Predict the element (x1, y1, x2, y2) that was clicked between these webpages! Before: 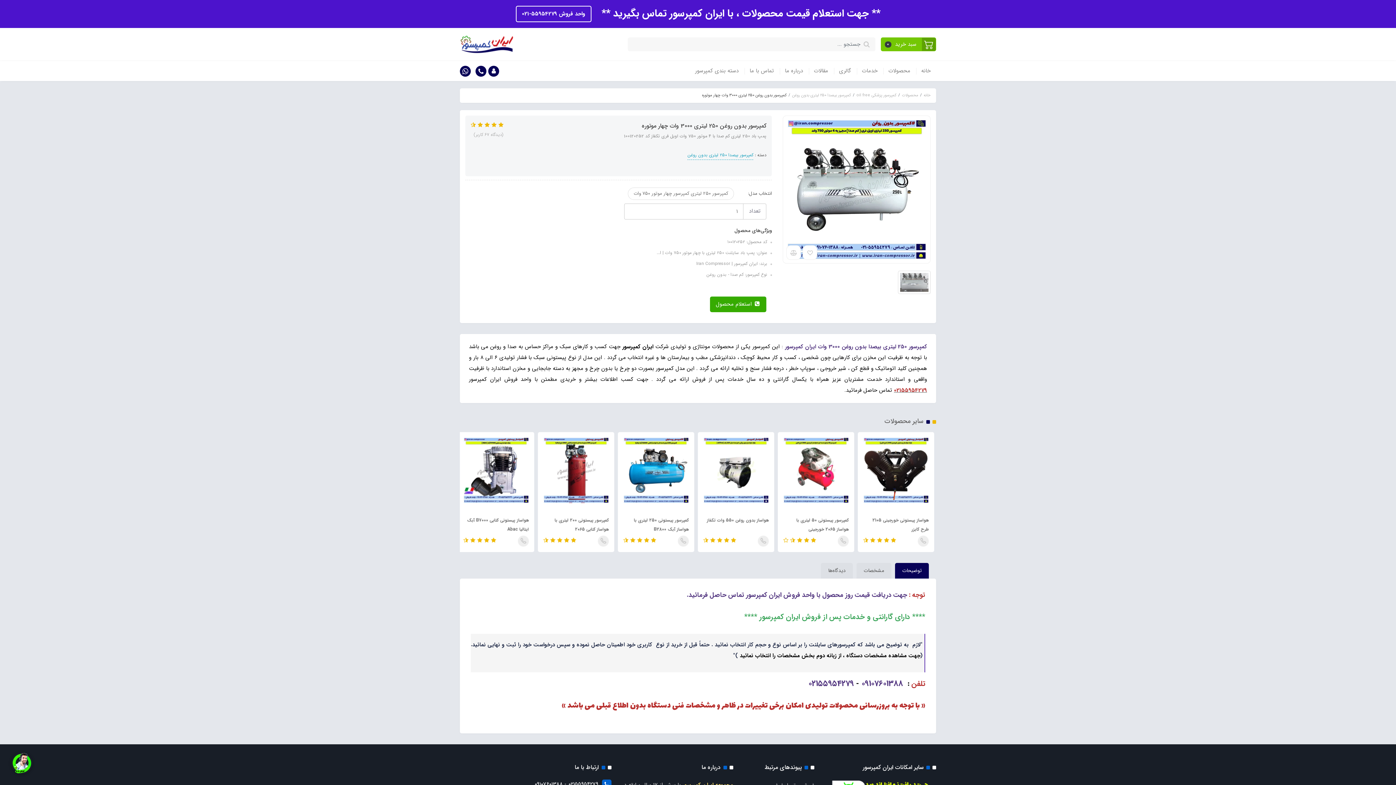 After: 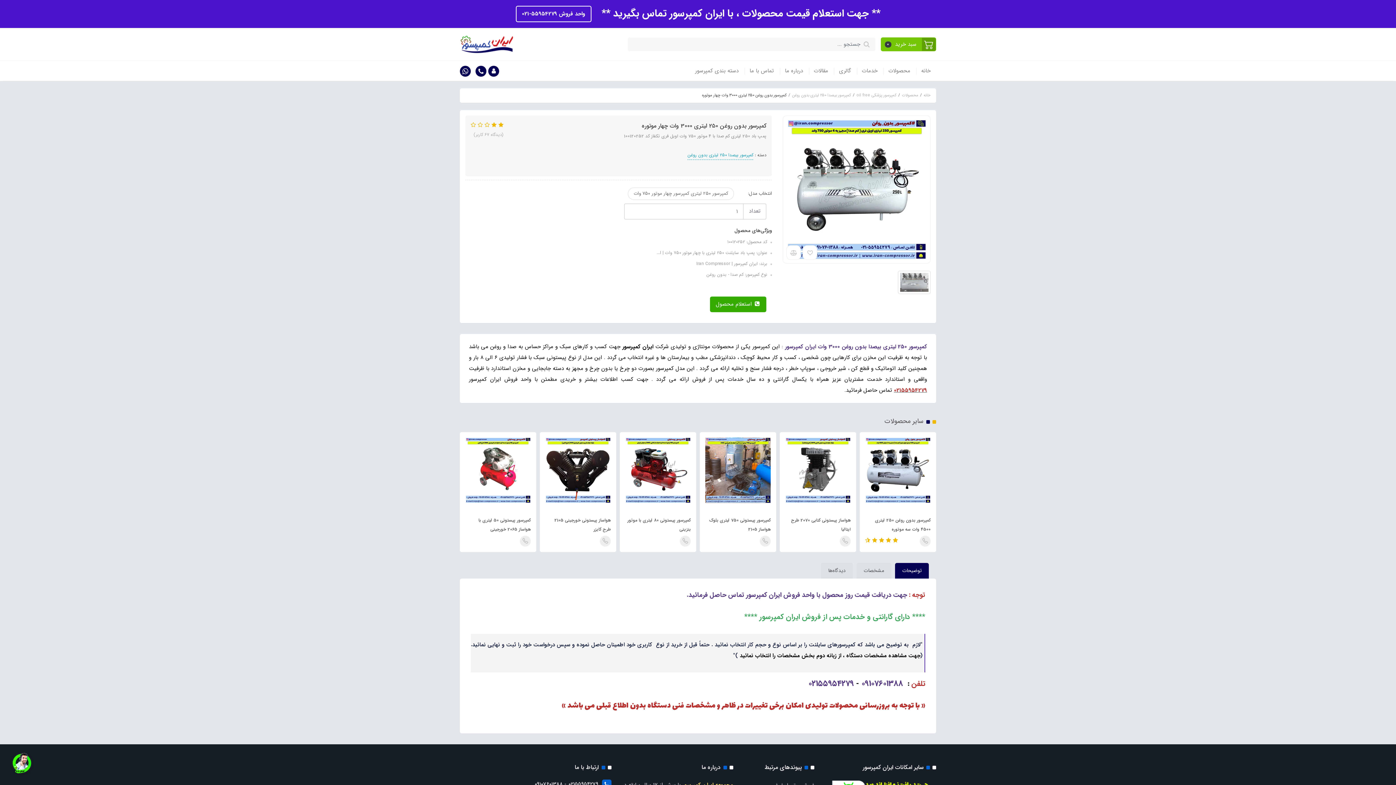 Action: label:   bbox: (489, 121, 496, 129)